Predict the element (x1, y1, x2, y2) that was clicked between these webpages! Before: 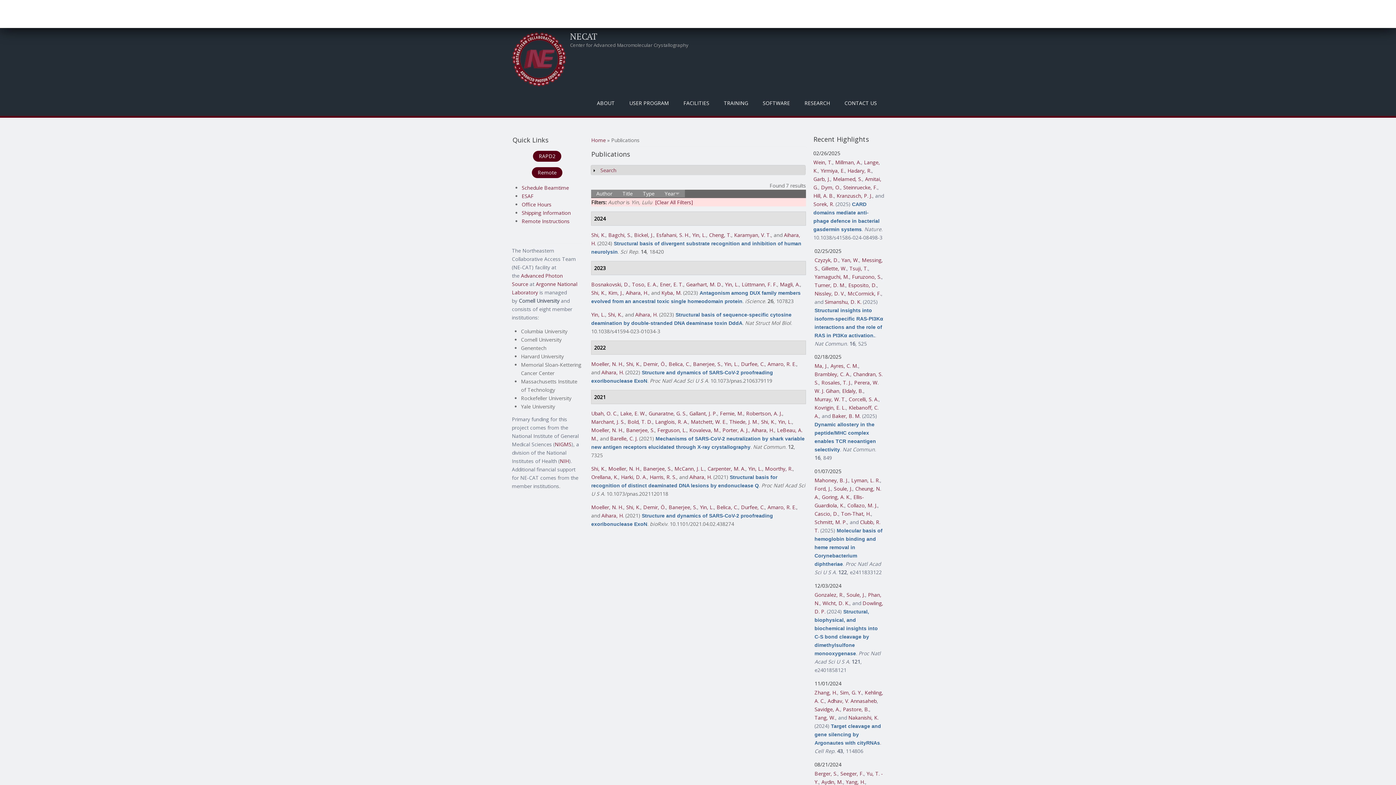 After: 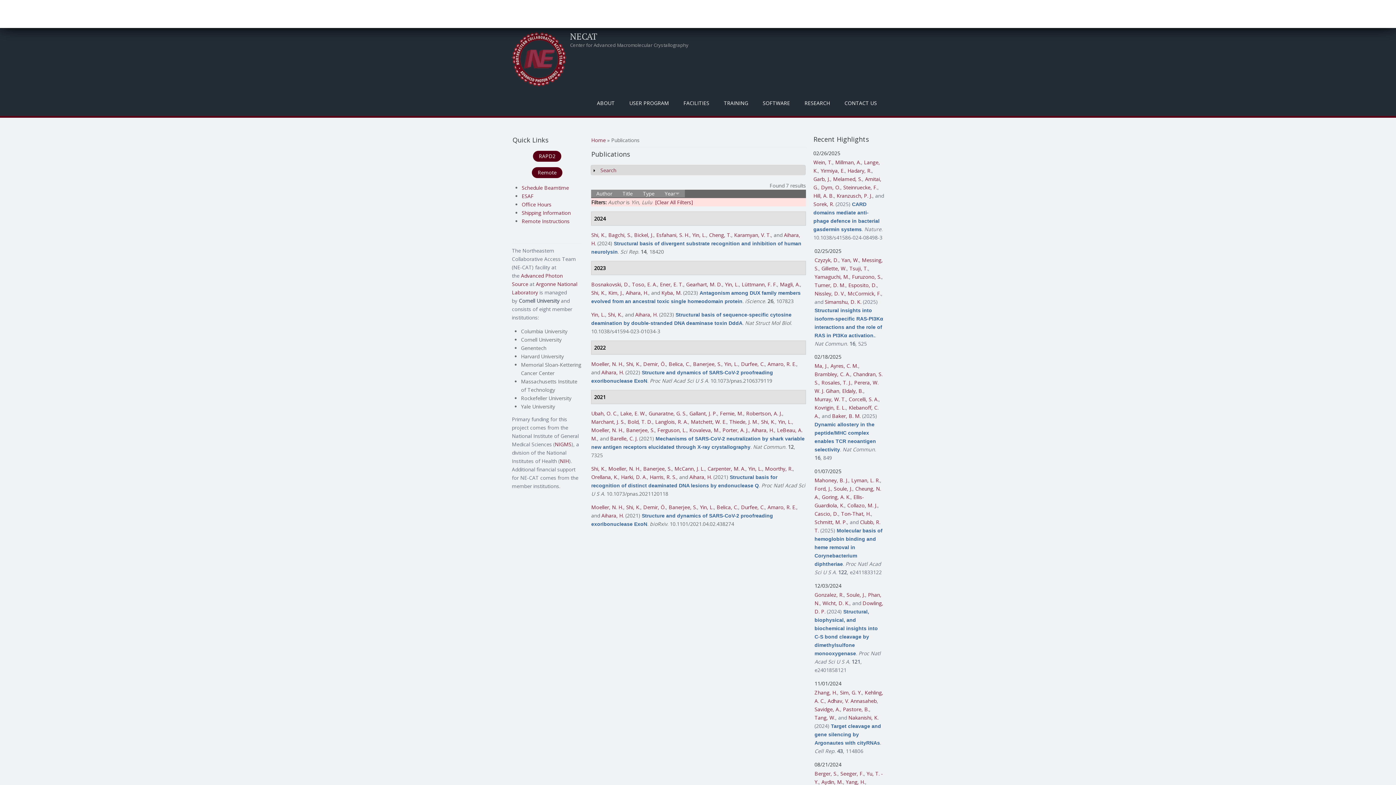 Action: label: Yin, L. bbox: (748, 465, 762, 472)